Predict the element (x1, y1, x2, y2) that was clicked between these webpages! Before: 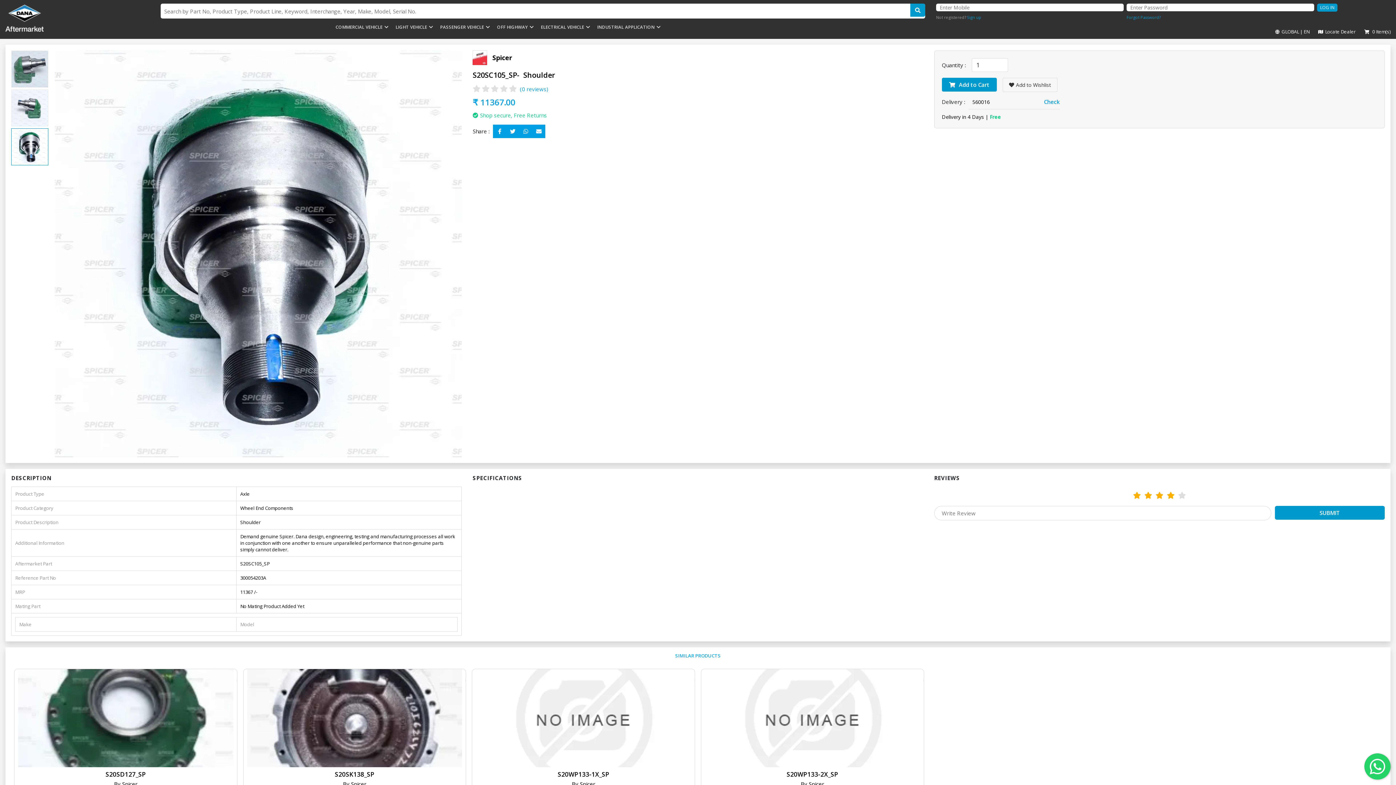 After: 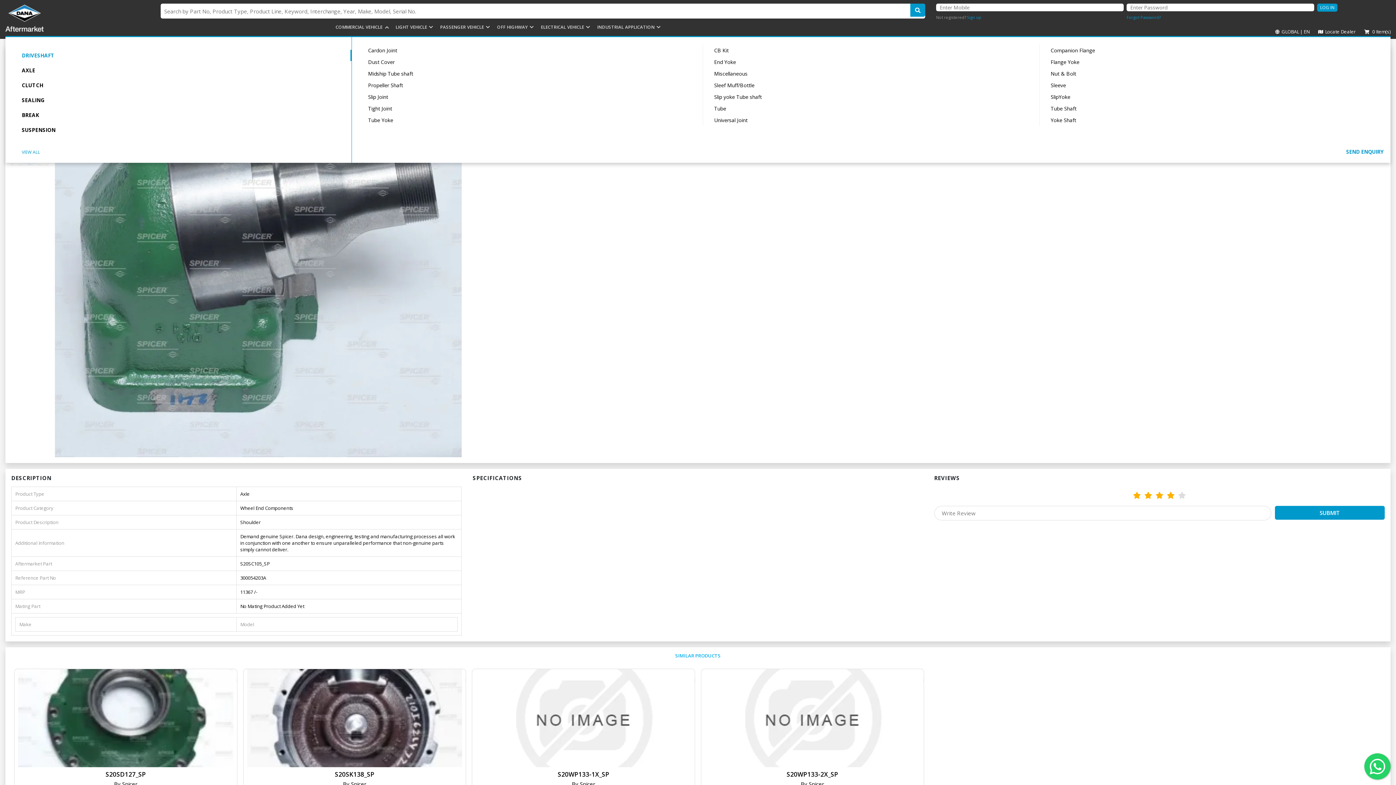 Action: label: COMMERCIAL VEHICLE bbox: (335, 22, 388, 32)